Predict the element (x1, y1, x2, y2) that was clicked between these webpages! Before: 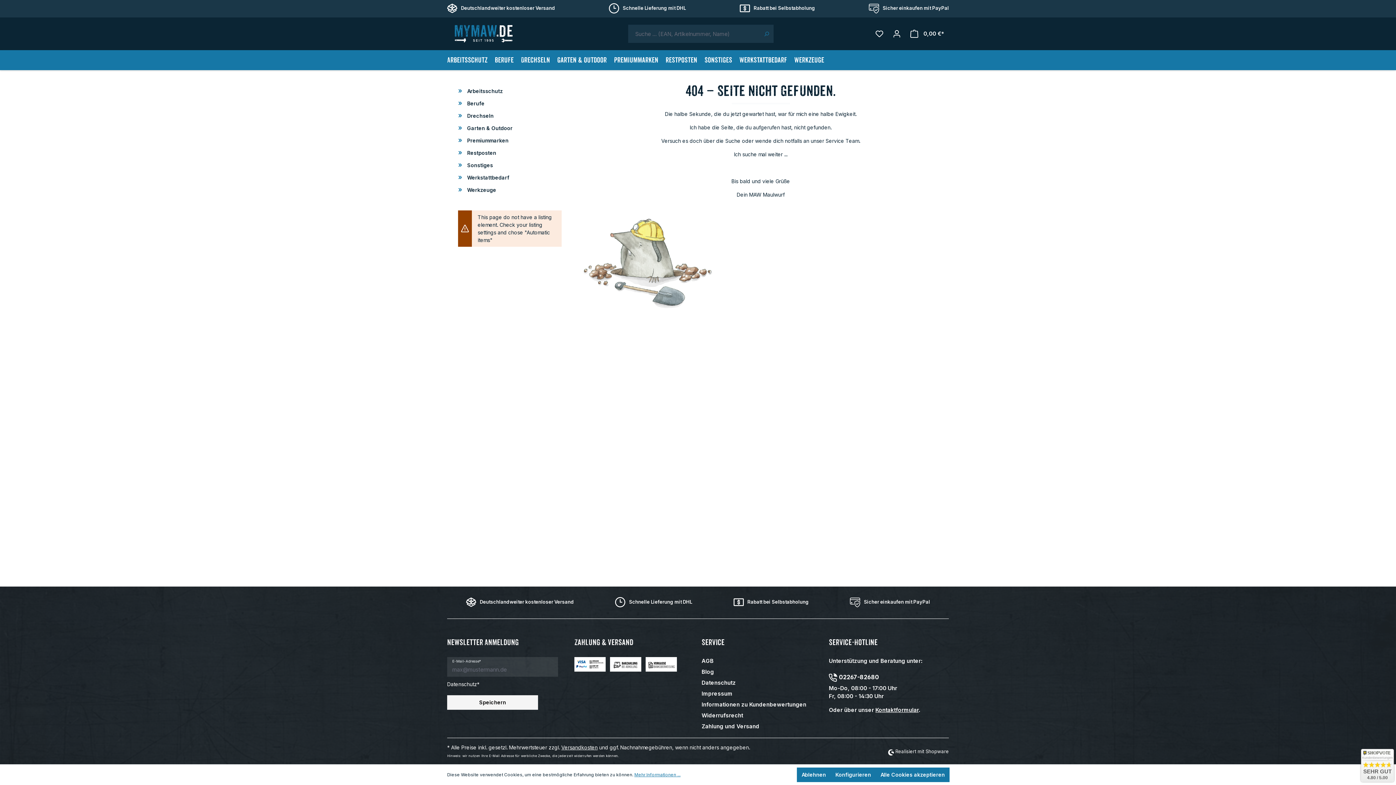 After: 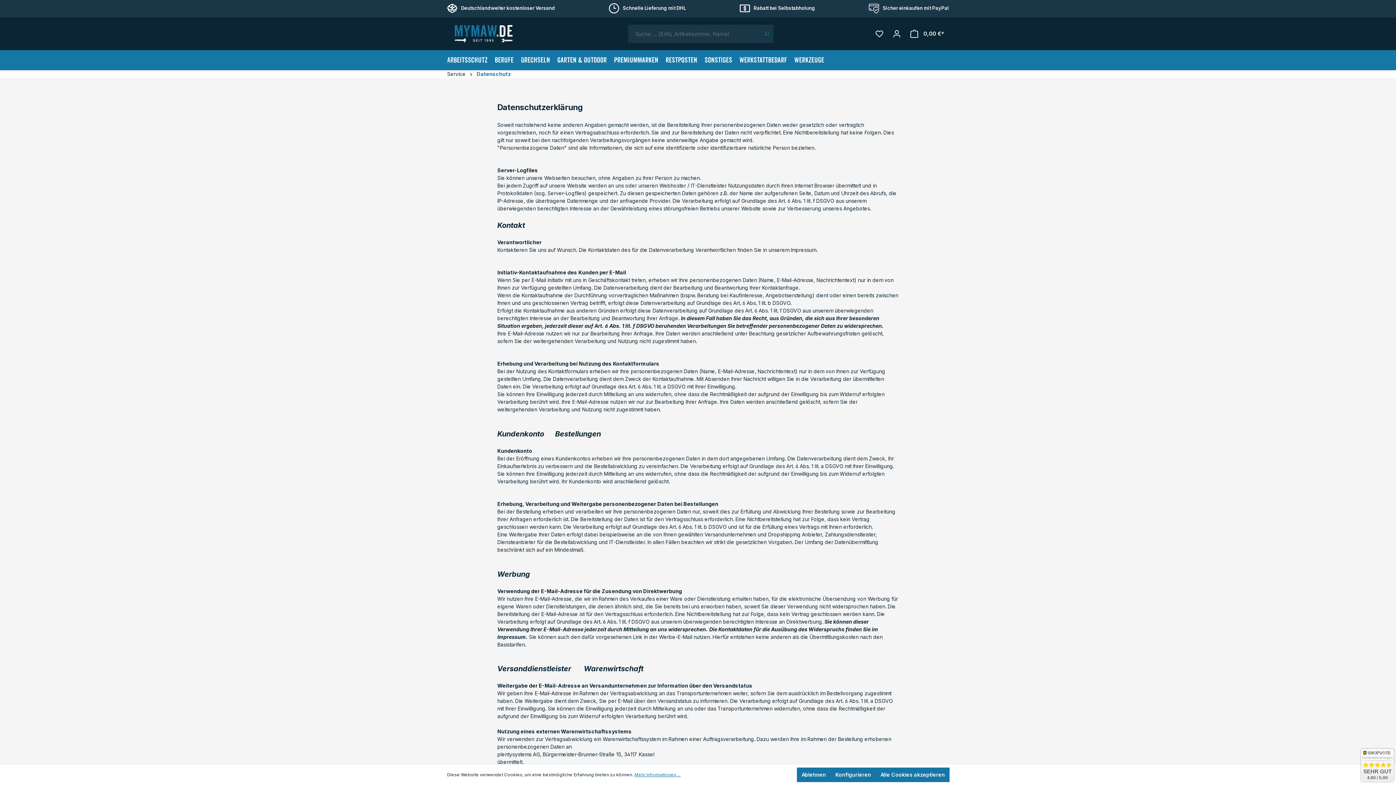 Action: bbox: (701, 679, 736, 686) label: Datenschutz